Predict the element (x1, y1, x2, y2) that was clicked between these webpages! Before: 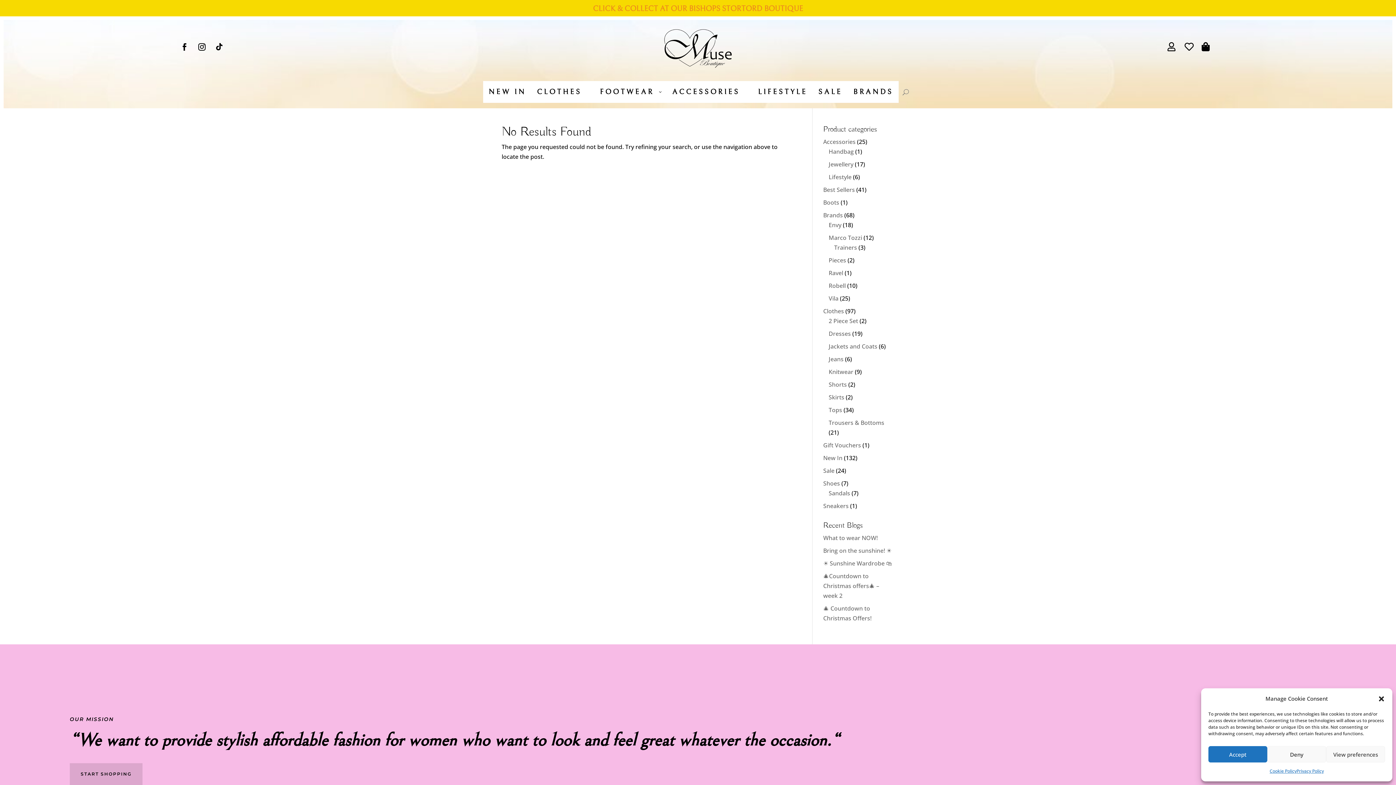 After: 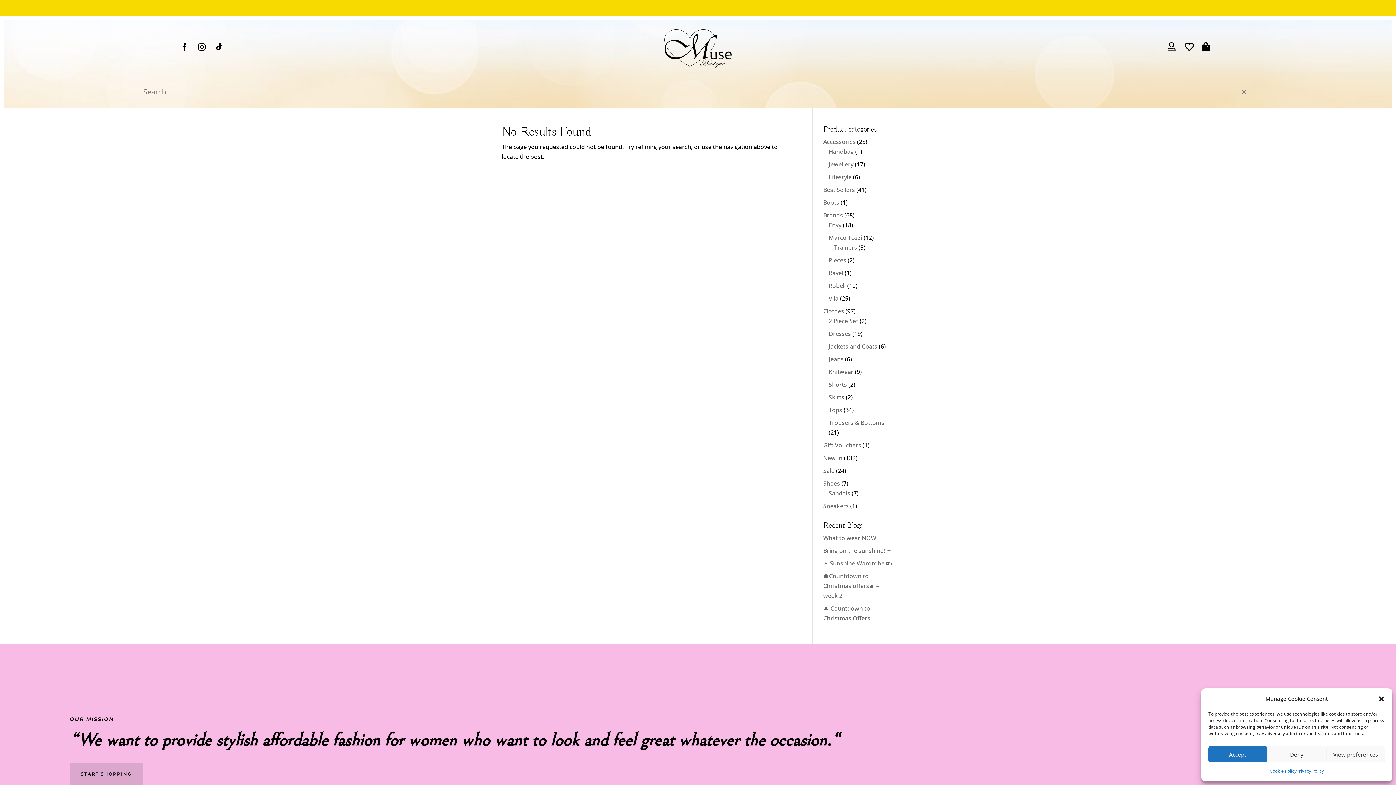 Action: bbox: (902, 81, 909, 102)